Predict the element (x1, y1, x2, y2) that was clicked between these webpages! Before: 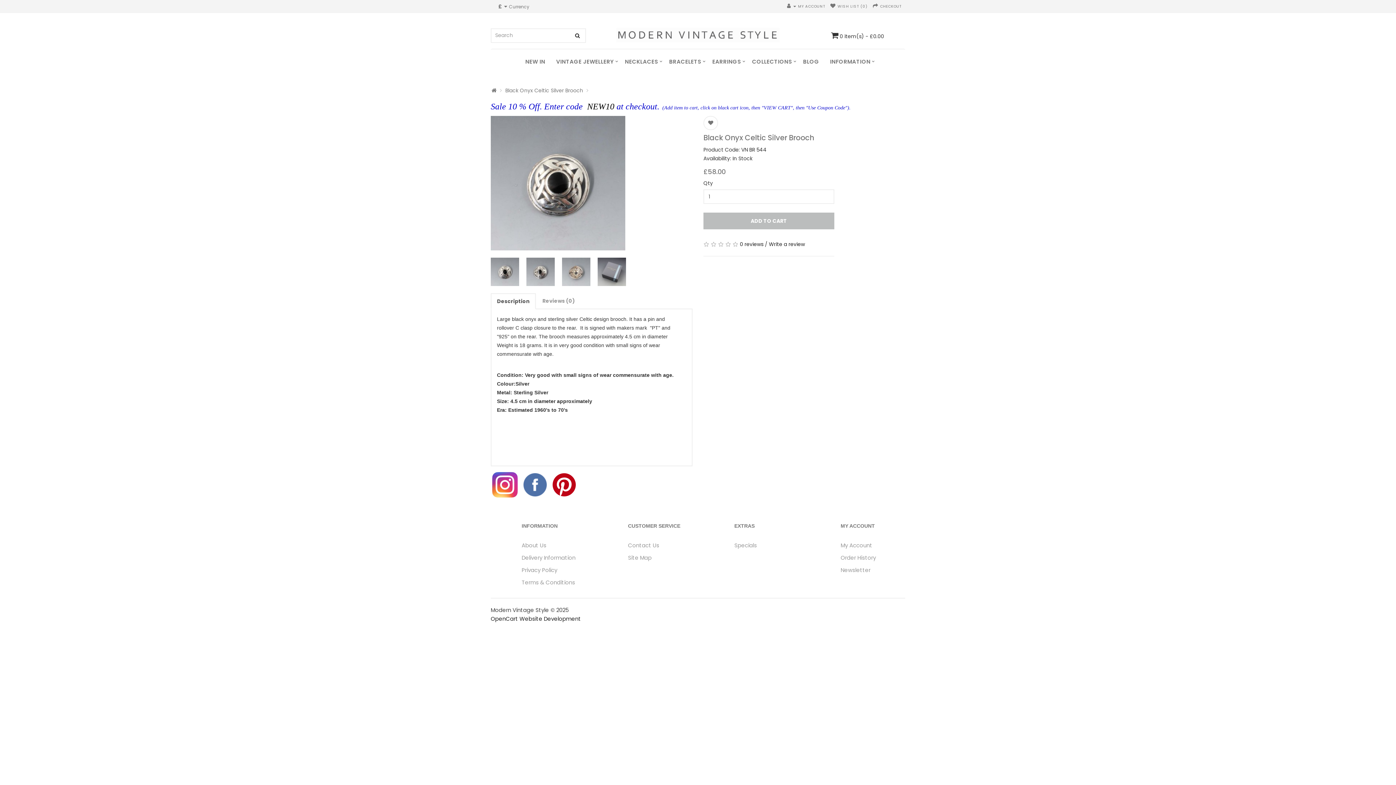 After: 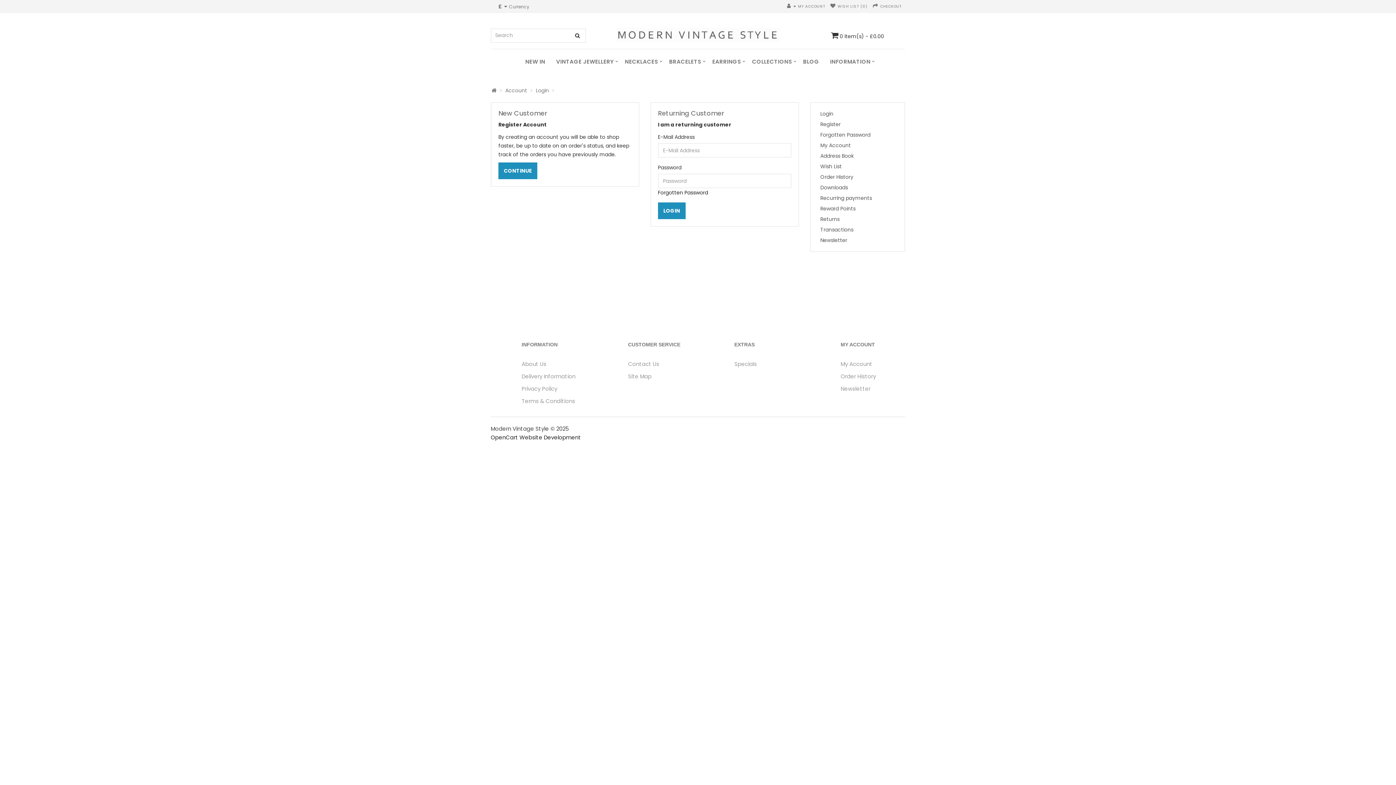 Action: label: My Account bbox: (840, 541, 872, 549)